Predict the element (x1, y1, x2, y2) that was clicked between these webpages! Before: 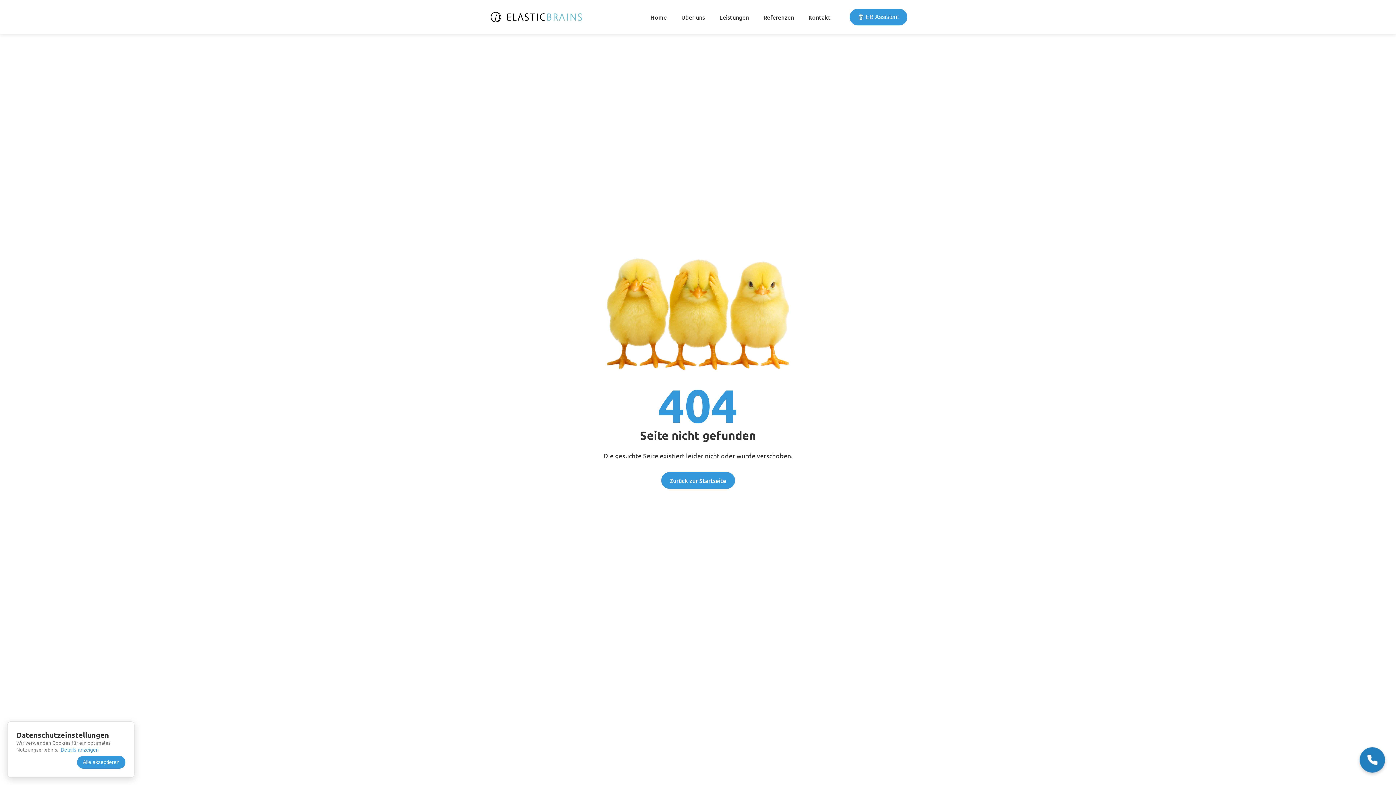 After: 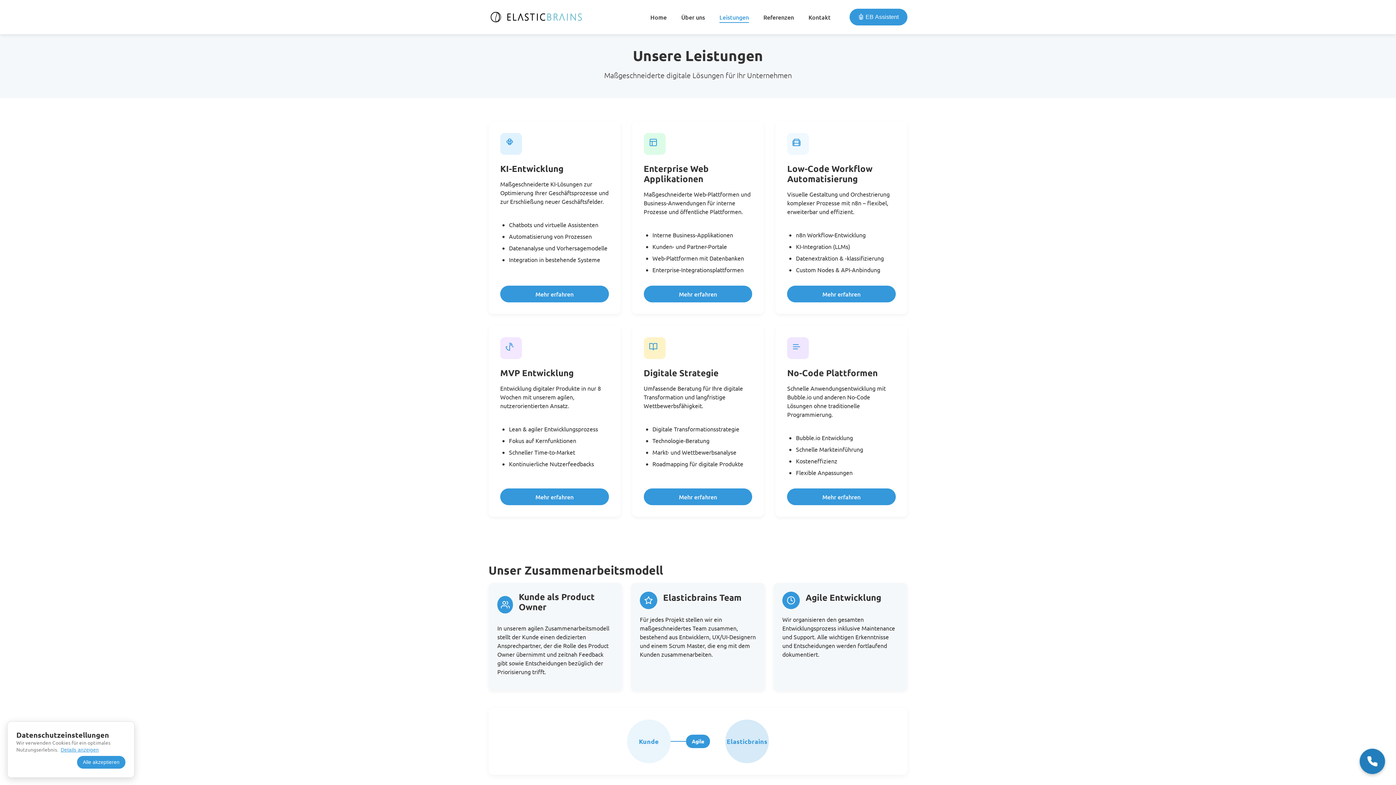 Action: label: Leistungen bbox: (719, 13, 749, 22)